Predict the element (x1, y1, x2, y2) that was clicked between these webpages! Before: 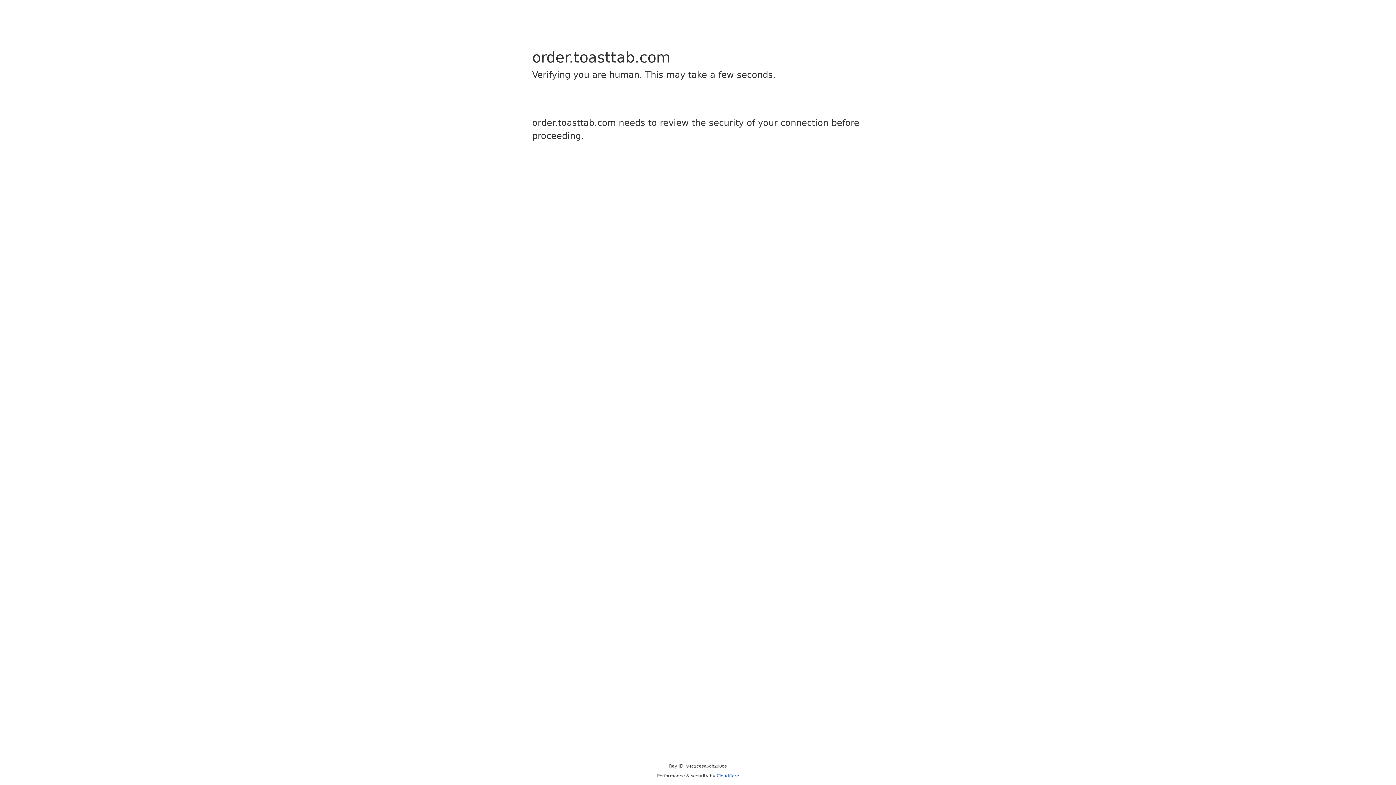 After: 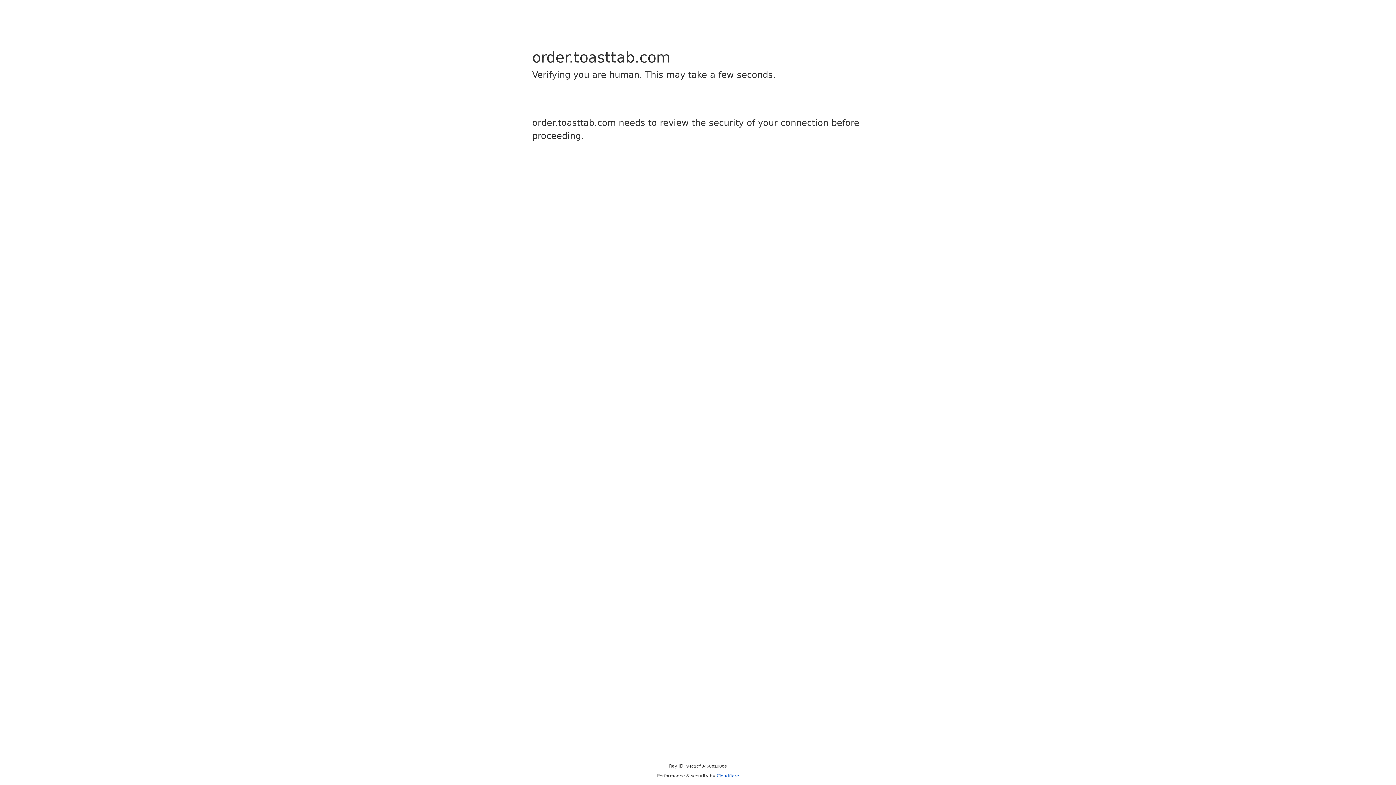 Action: label: Cloudflare bbox: (716, 773, 739, 778)